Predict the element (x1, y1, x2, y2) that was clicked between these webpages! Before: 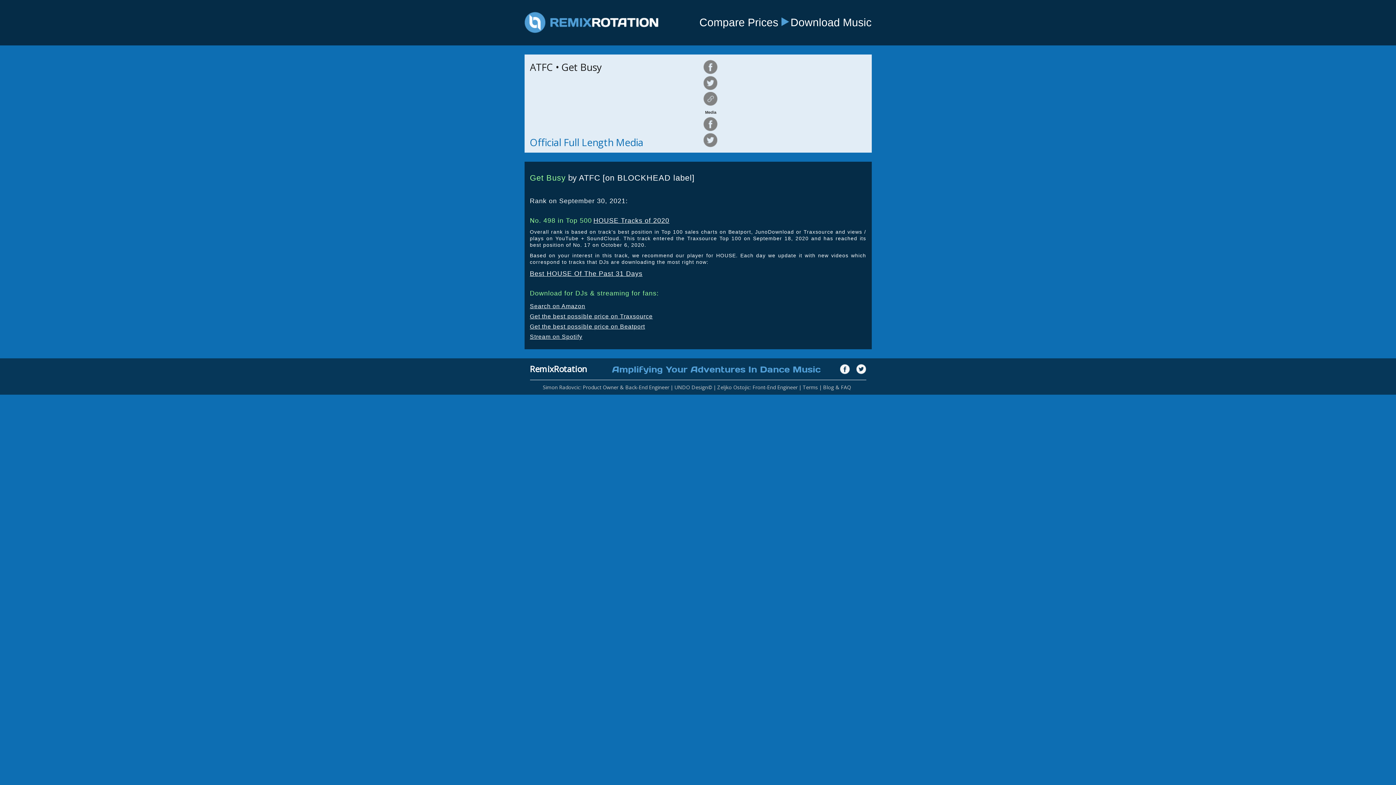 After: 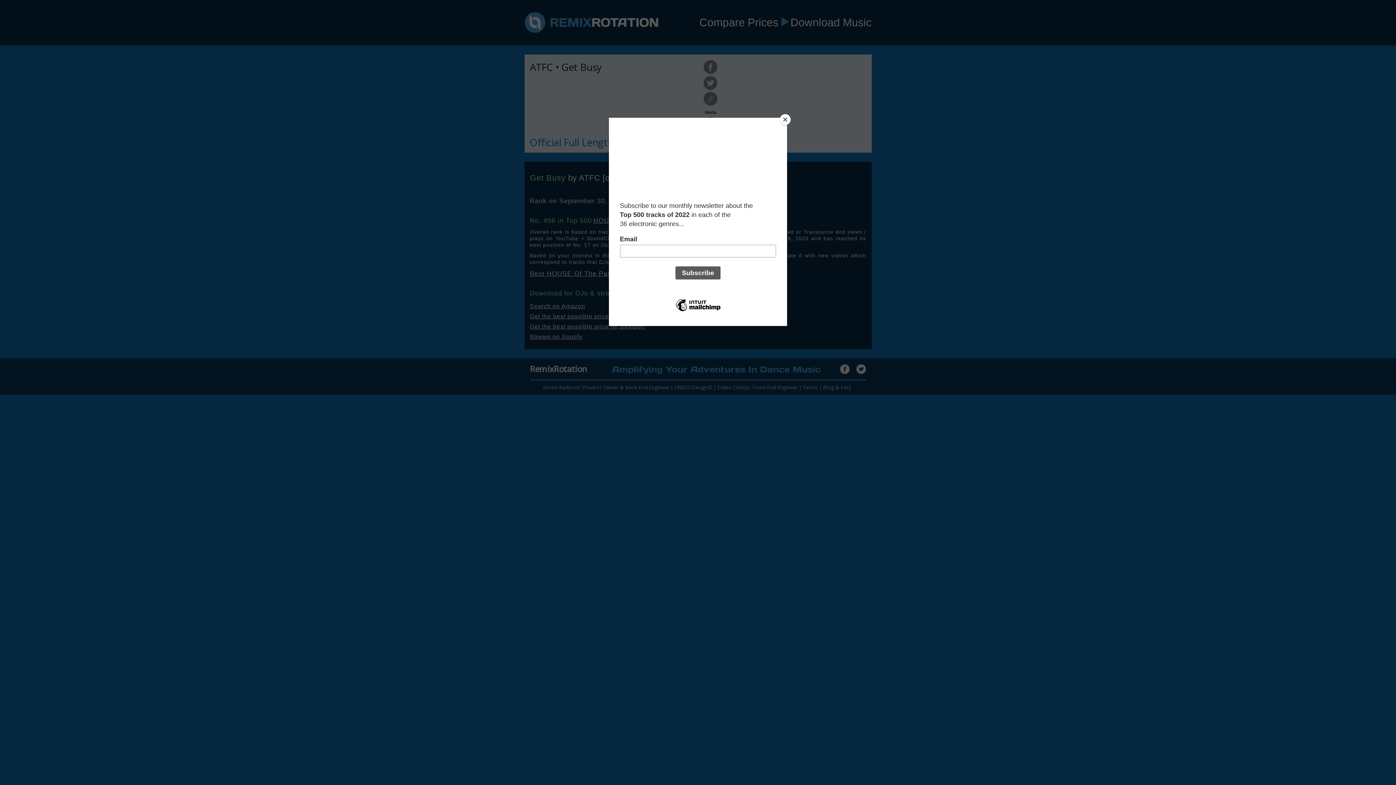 Action: bbox: (703, 60, 717, 74)